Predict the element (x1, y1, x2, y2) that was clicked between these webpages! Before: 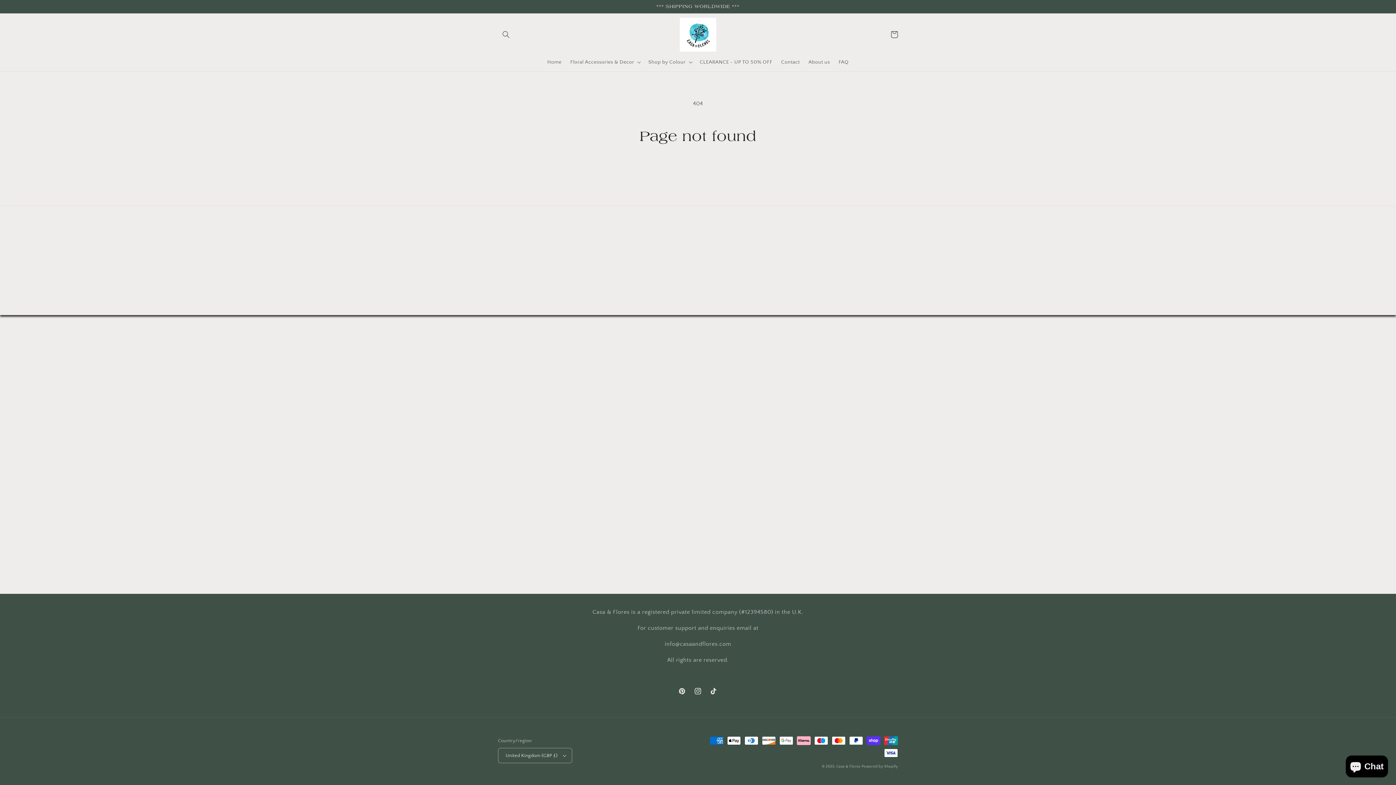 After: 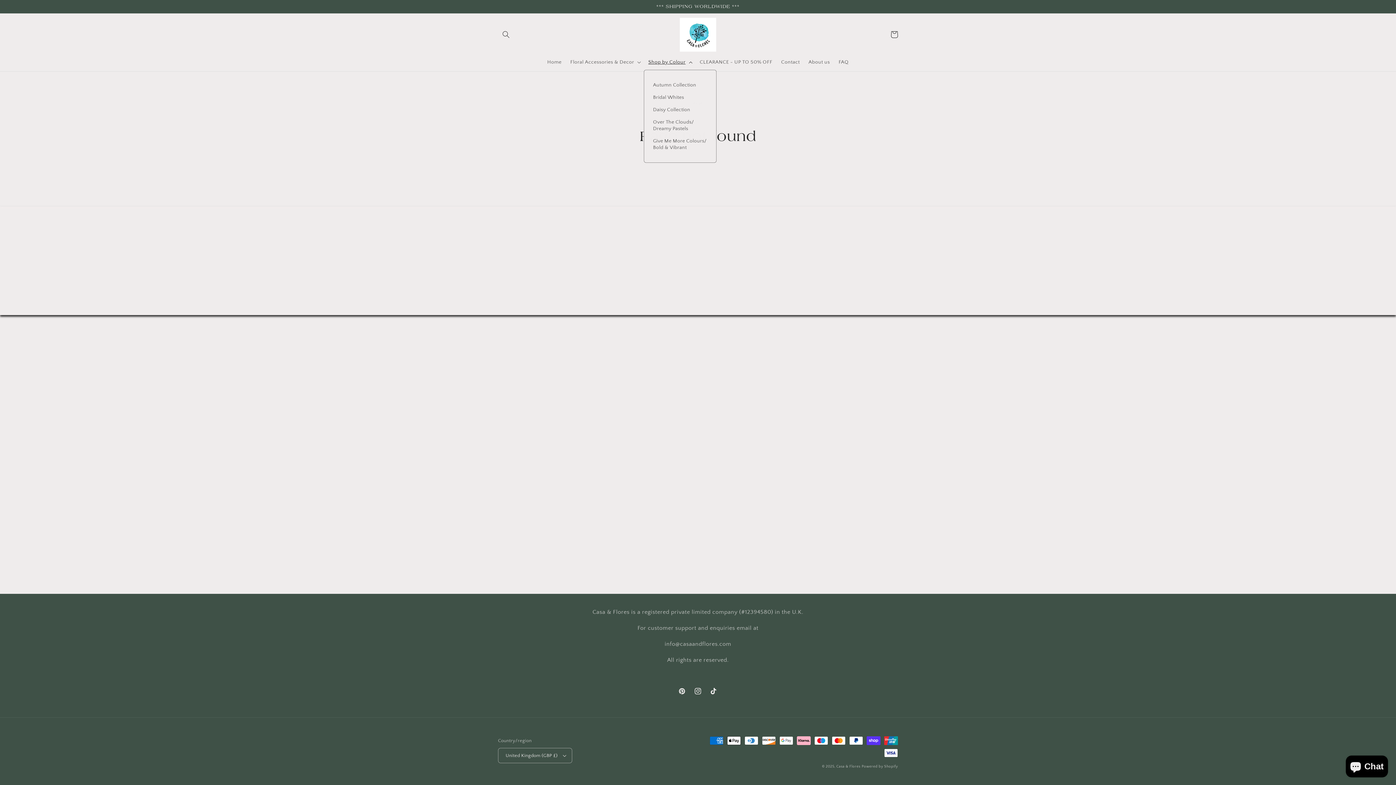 Action: bbox: (644, 54, 695, 69) label: Shop by Colour